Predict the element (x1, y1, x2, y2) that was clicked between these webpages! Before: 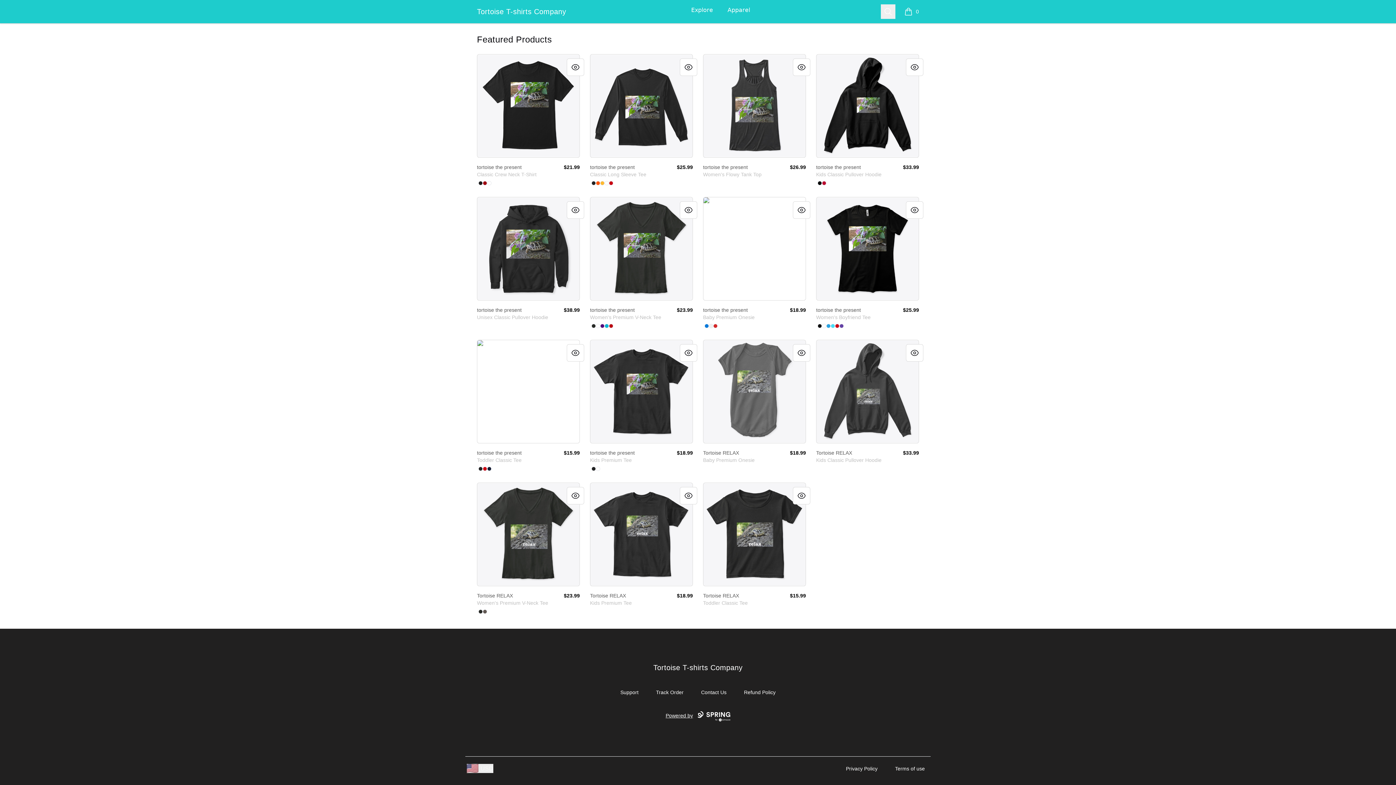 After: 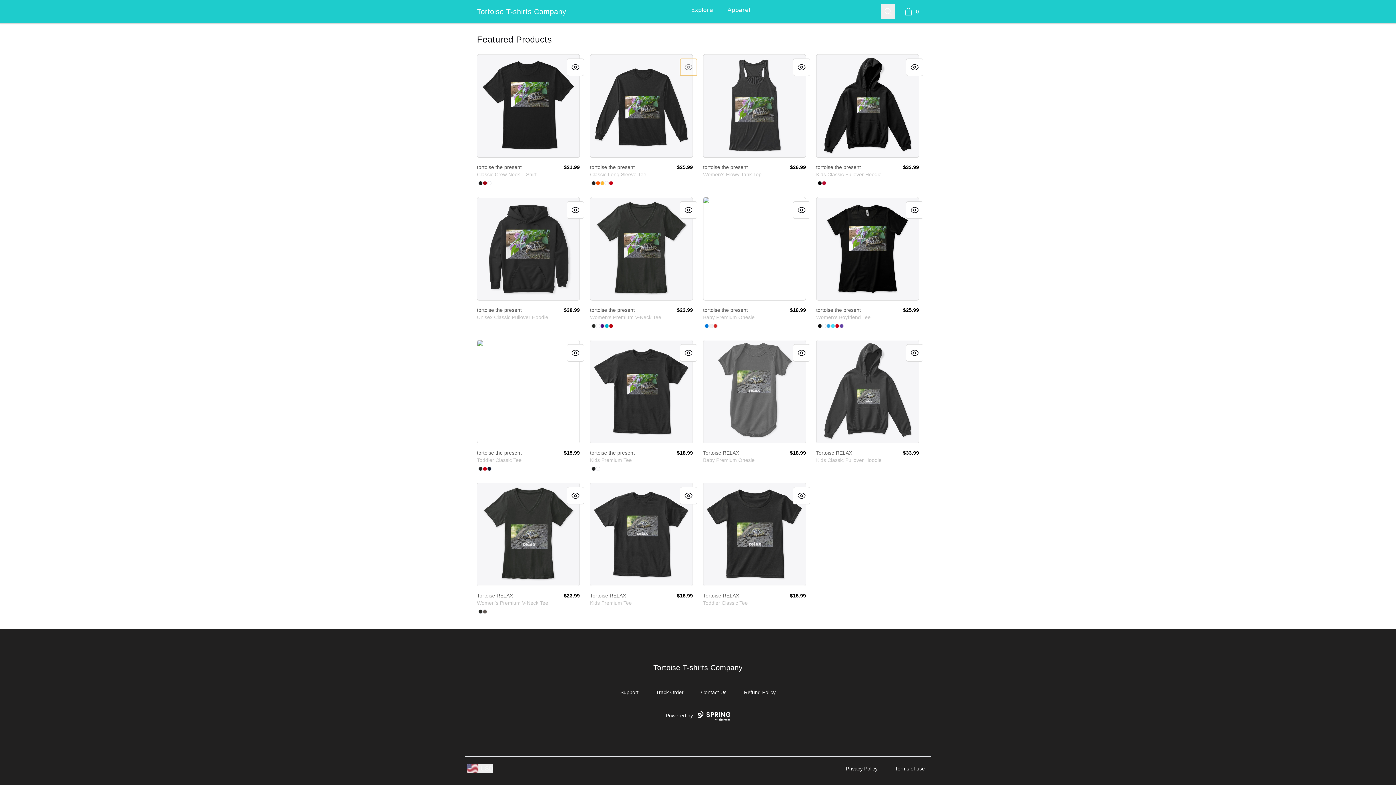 Action: label: Quick View bbox: (680, 58, 697, 76)